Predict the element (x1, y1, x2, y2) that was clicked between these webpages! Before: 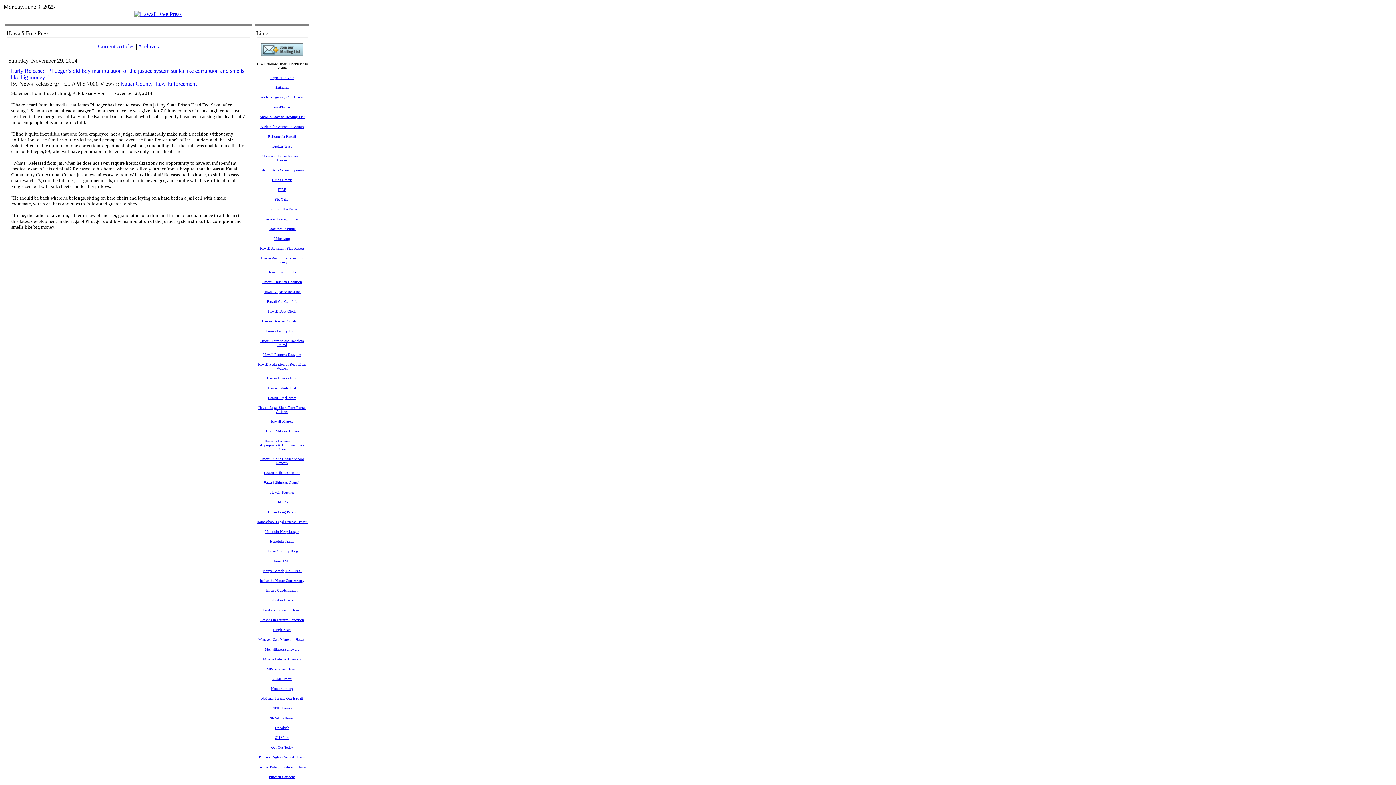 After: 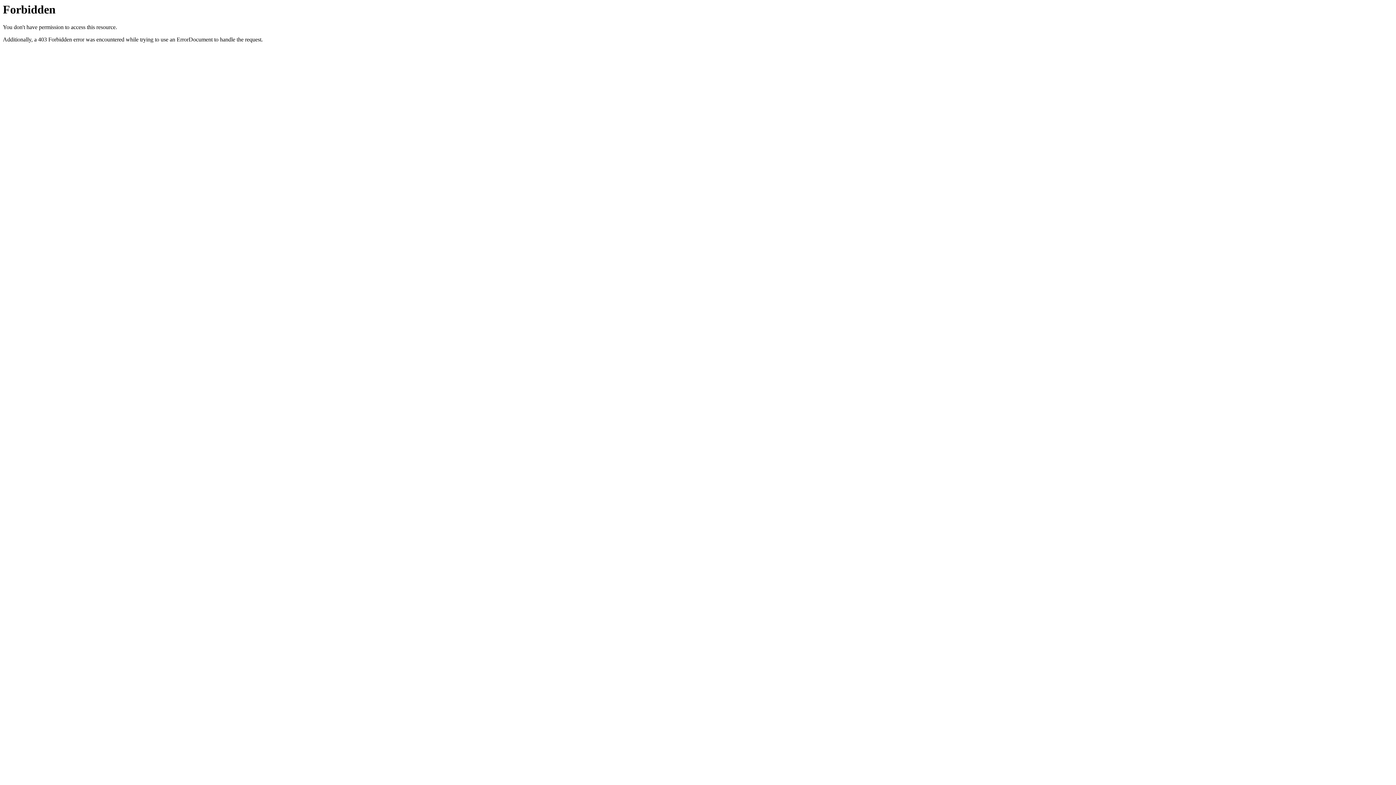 Action: label: Cliff Slater's Second Opinion bbox: (260, 166, 303, 172)